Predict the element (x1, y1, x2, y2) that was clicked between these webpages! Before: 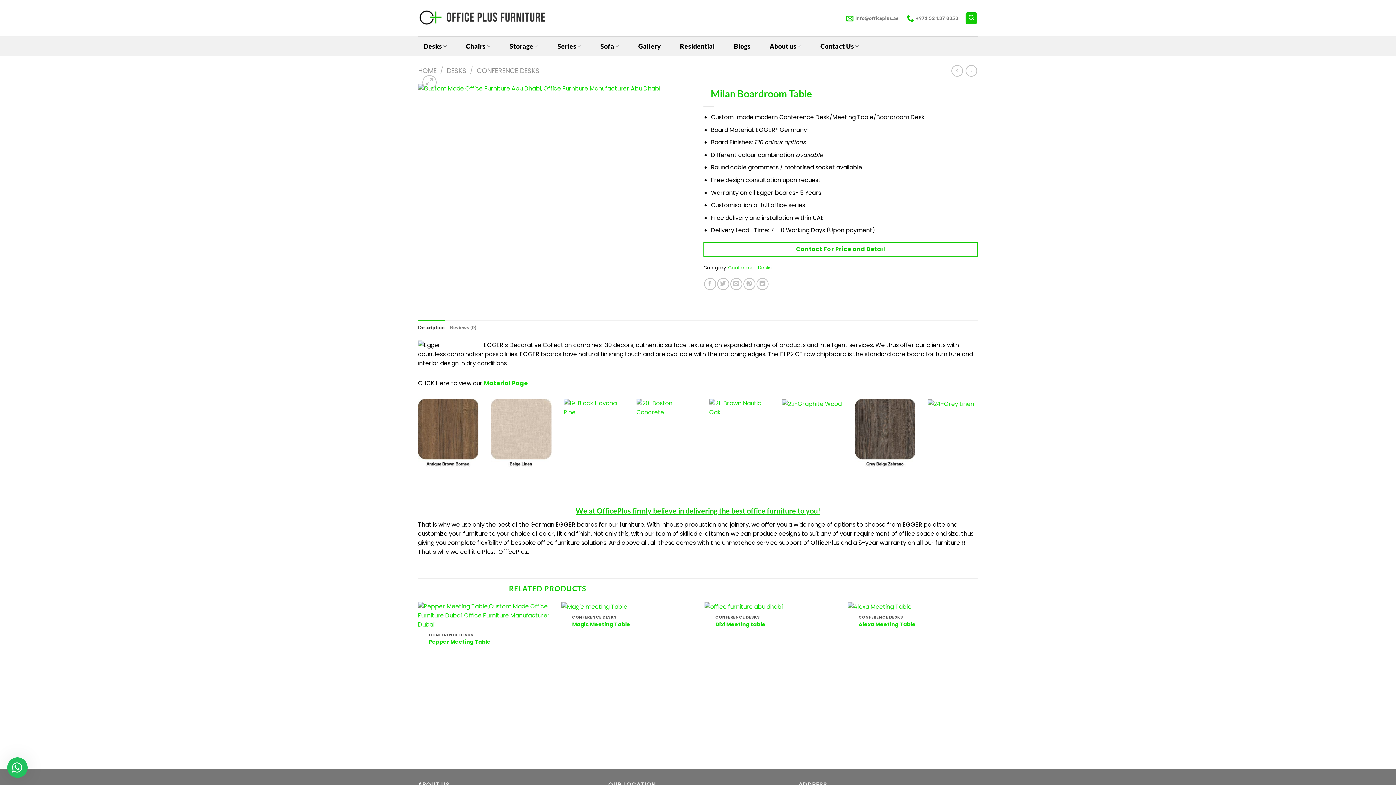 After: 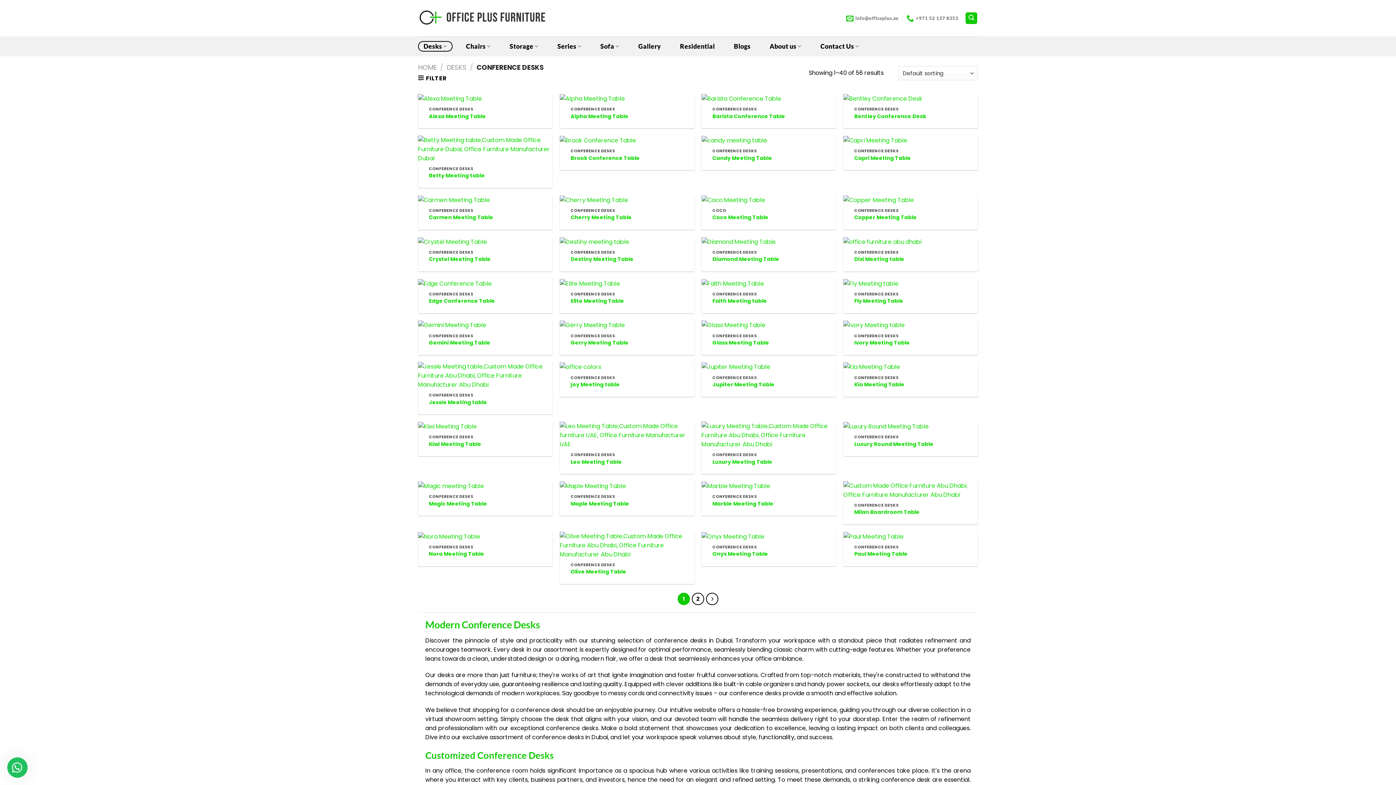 Action: bbox: (476, 66, 539, 75) label: CONFERENCE DESKS